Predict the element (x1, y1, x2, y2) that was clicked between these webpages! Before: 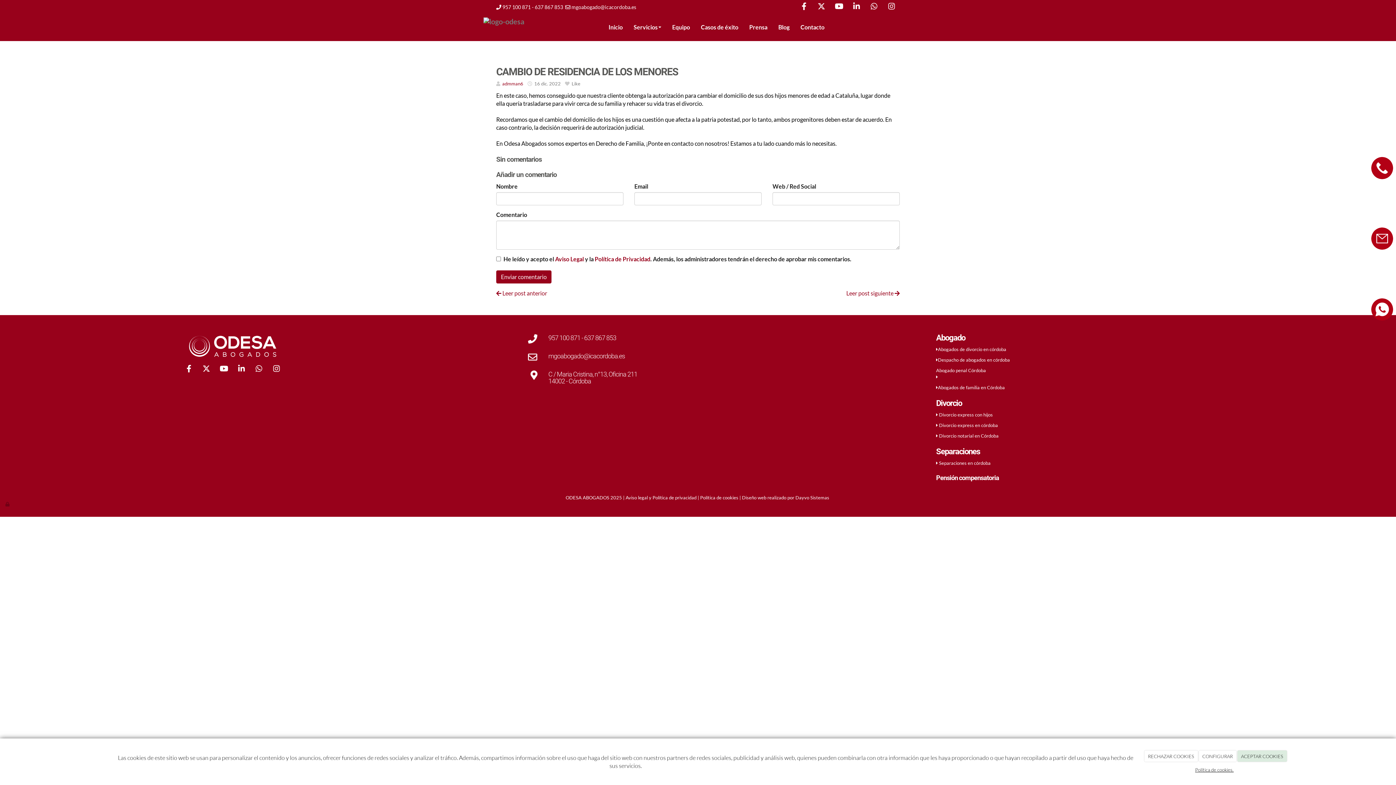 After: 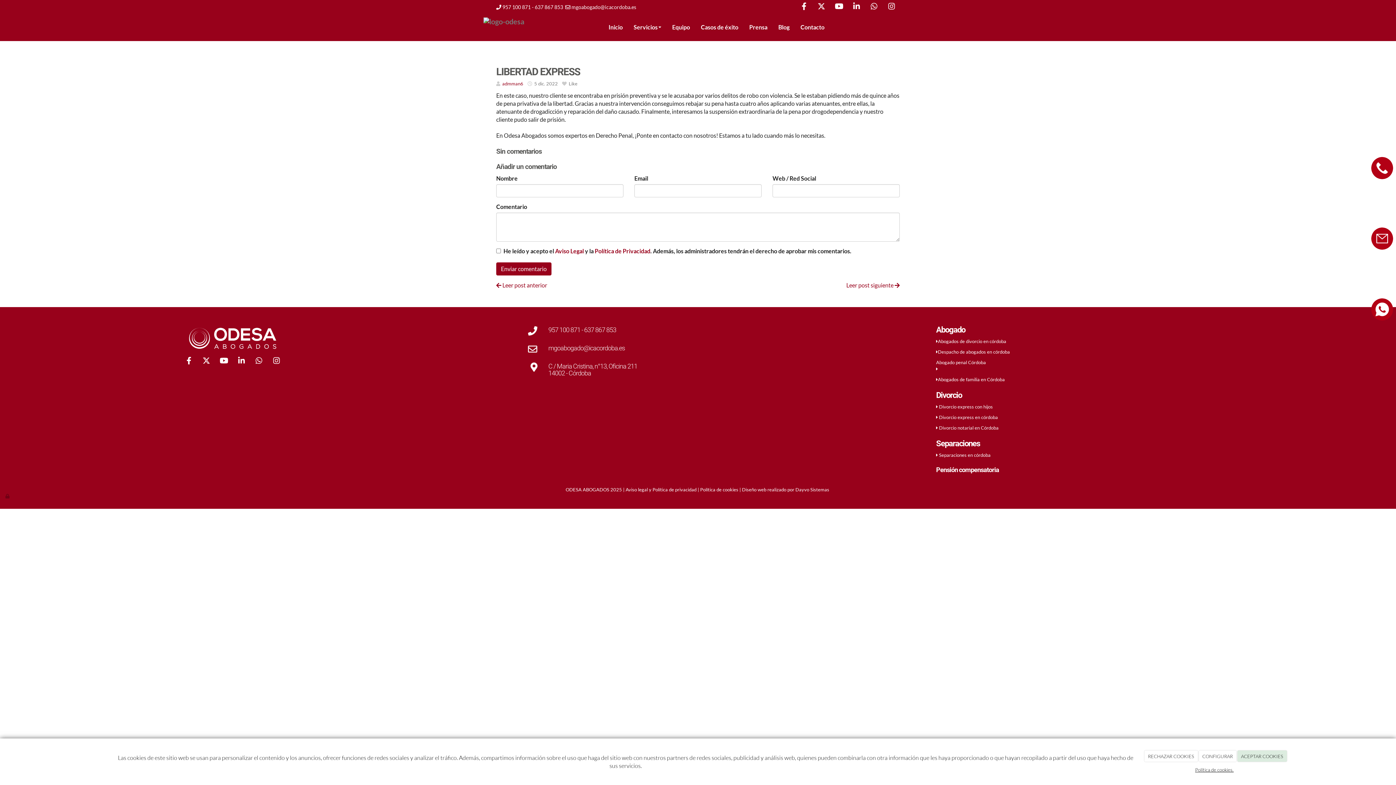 Action: label:  Leer post anterior bbox: (496, 289, 547, 296)